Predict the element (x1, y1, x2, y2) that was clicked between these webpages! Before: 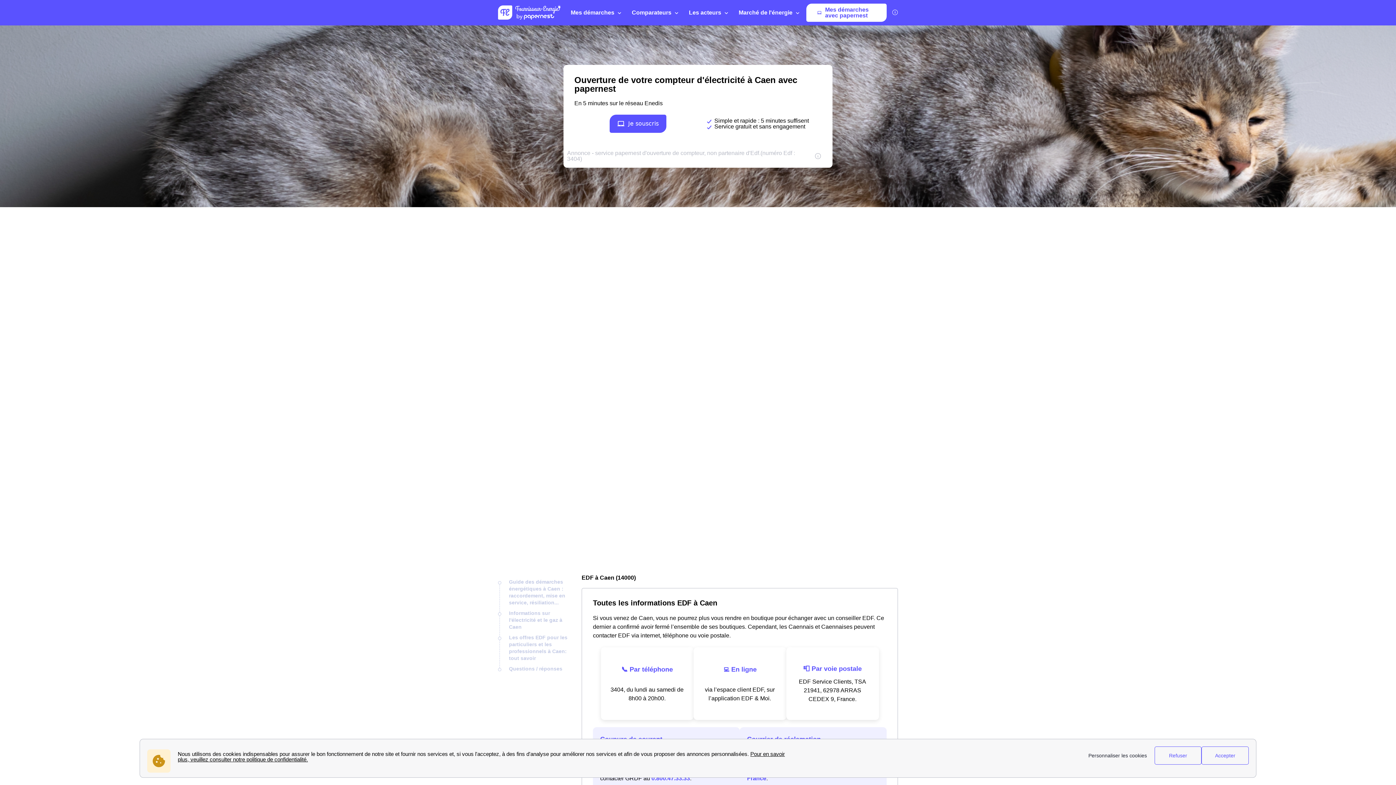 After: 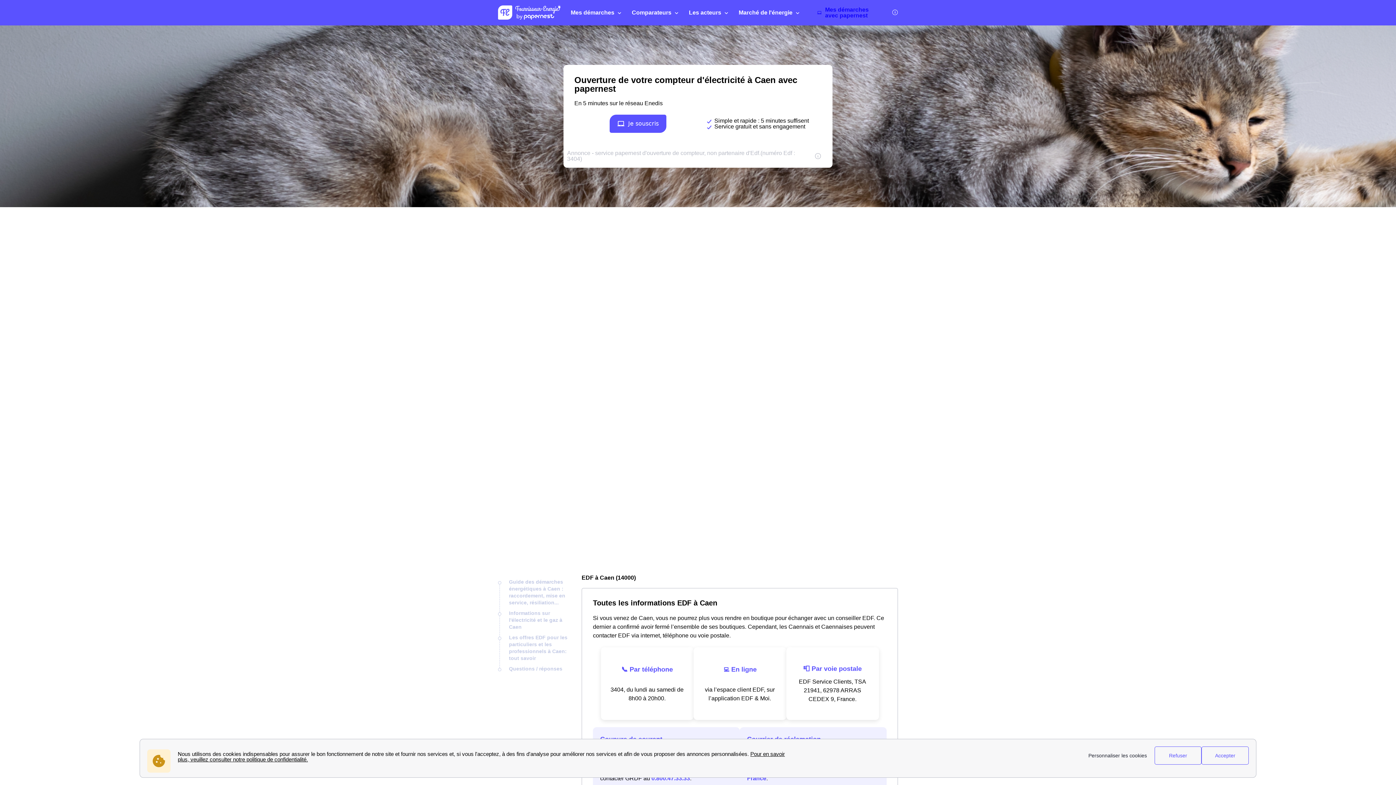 Action: bbox: (806, 3, 886, 21) label: Mes démarches avec papernest